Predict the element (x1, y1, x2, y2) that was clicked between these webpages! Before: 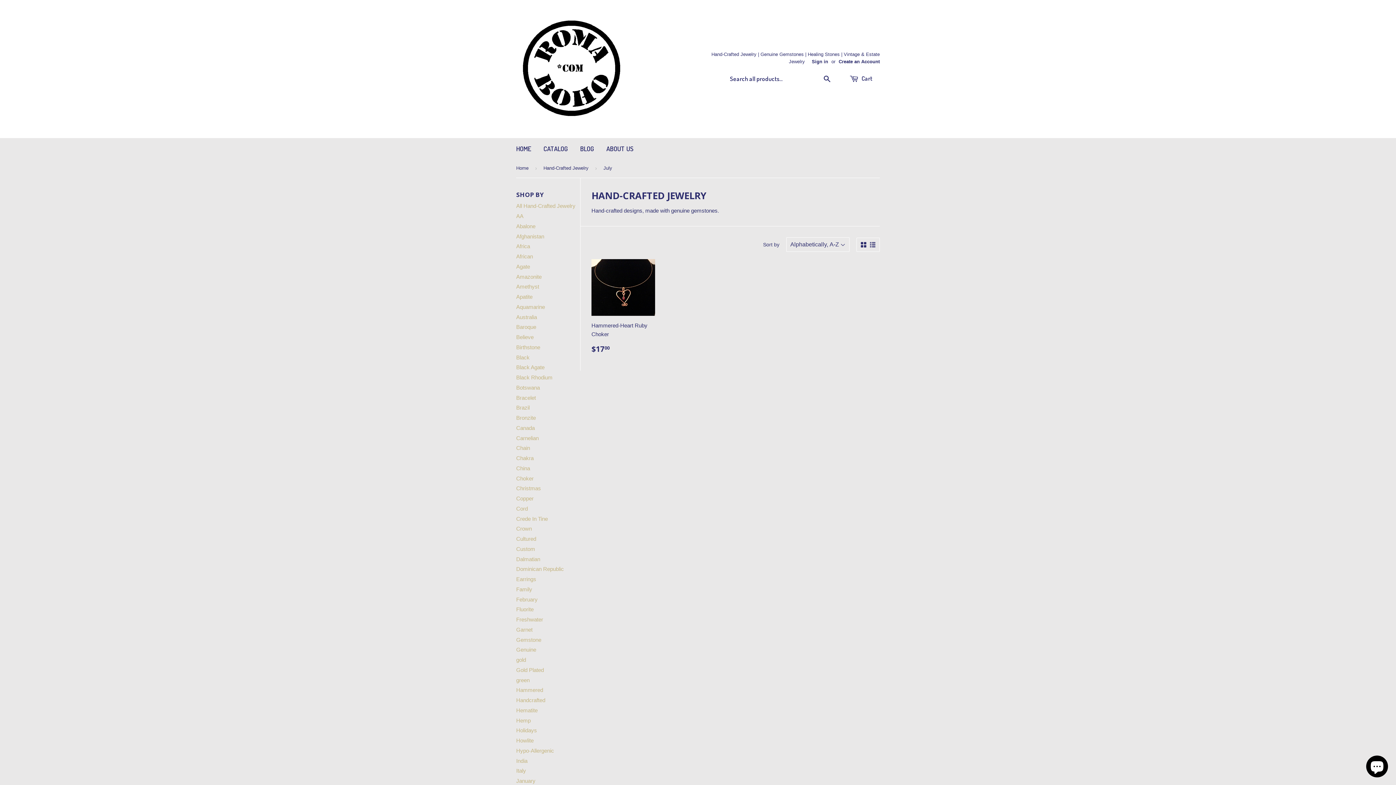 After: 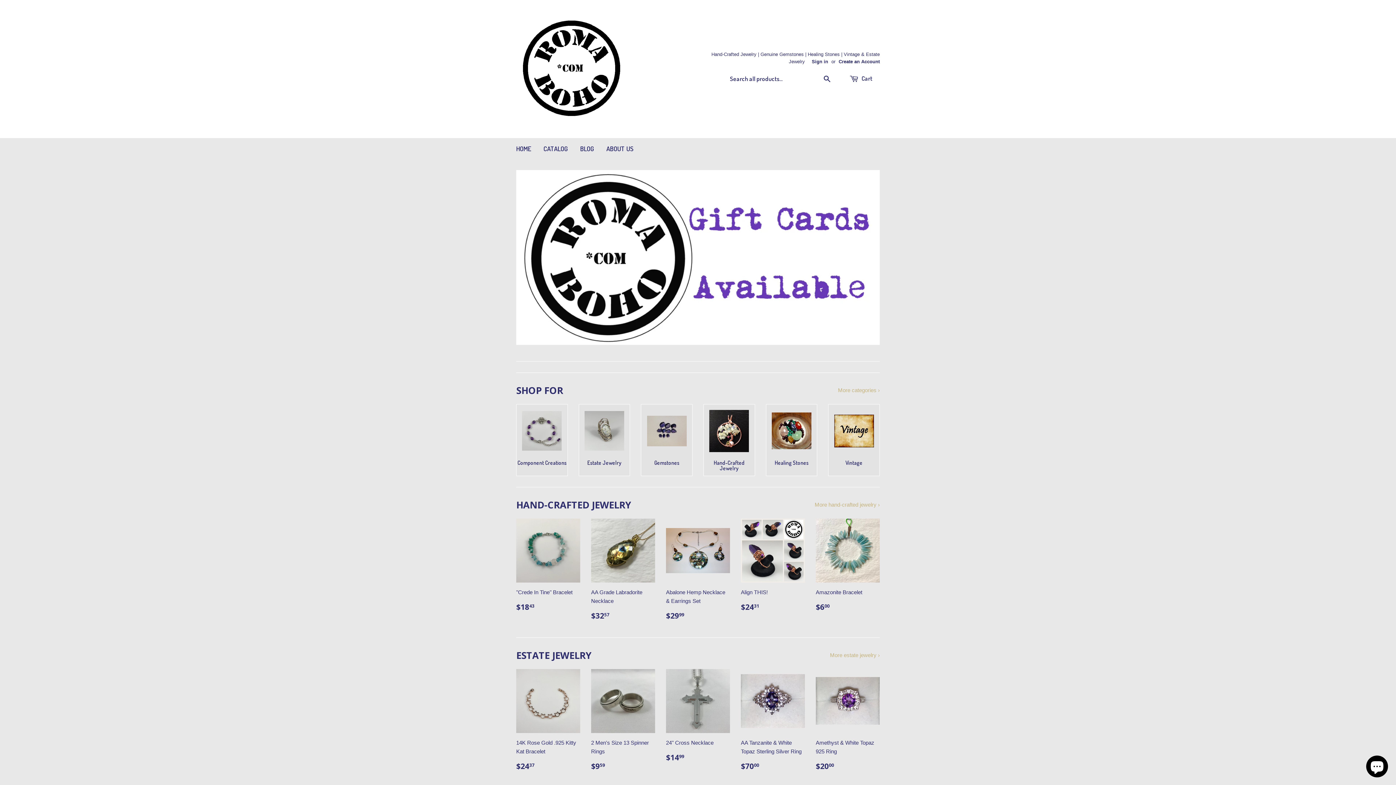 Action: label: HOME bbox: (510, 138, 536, 159)